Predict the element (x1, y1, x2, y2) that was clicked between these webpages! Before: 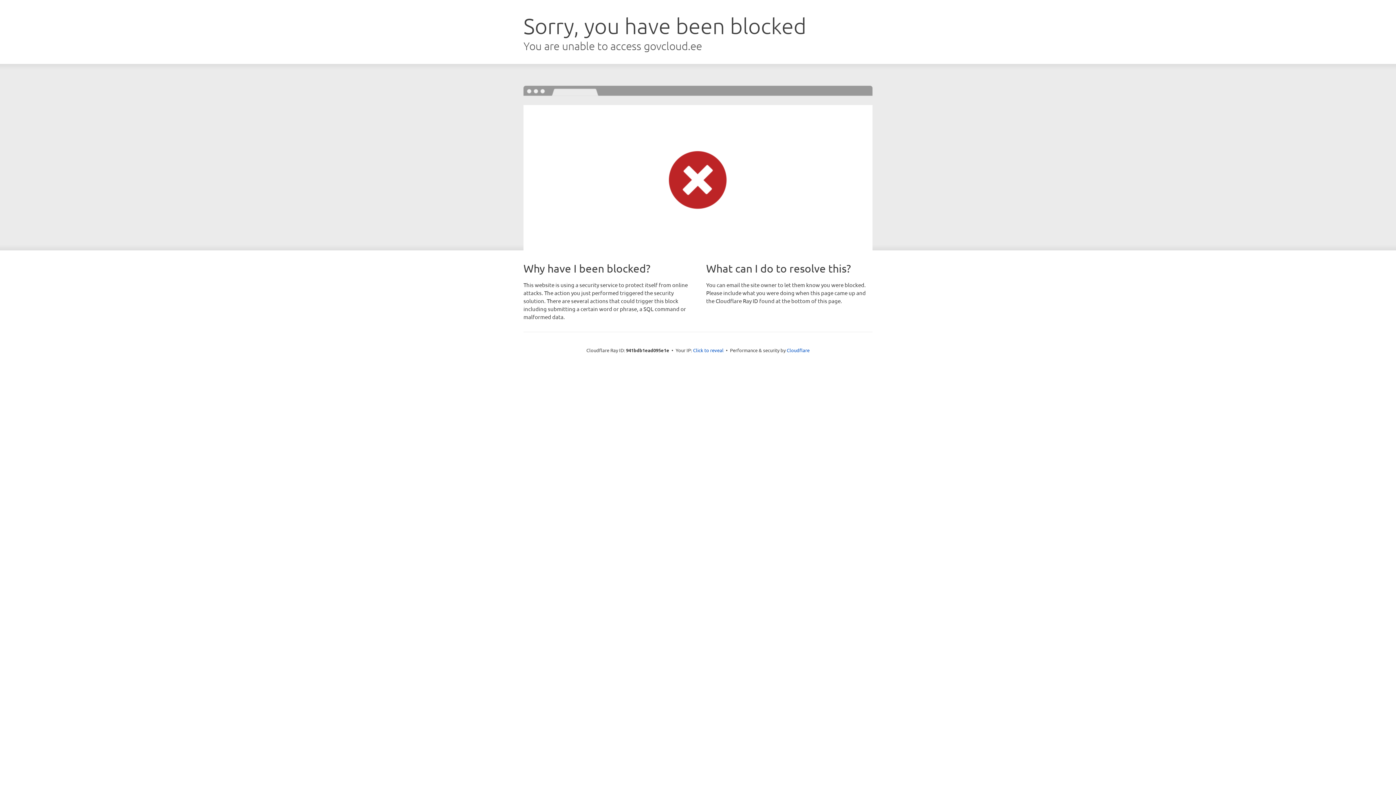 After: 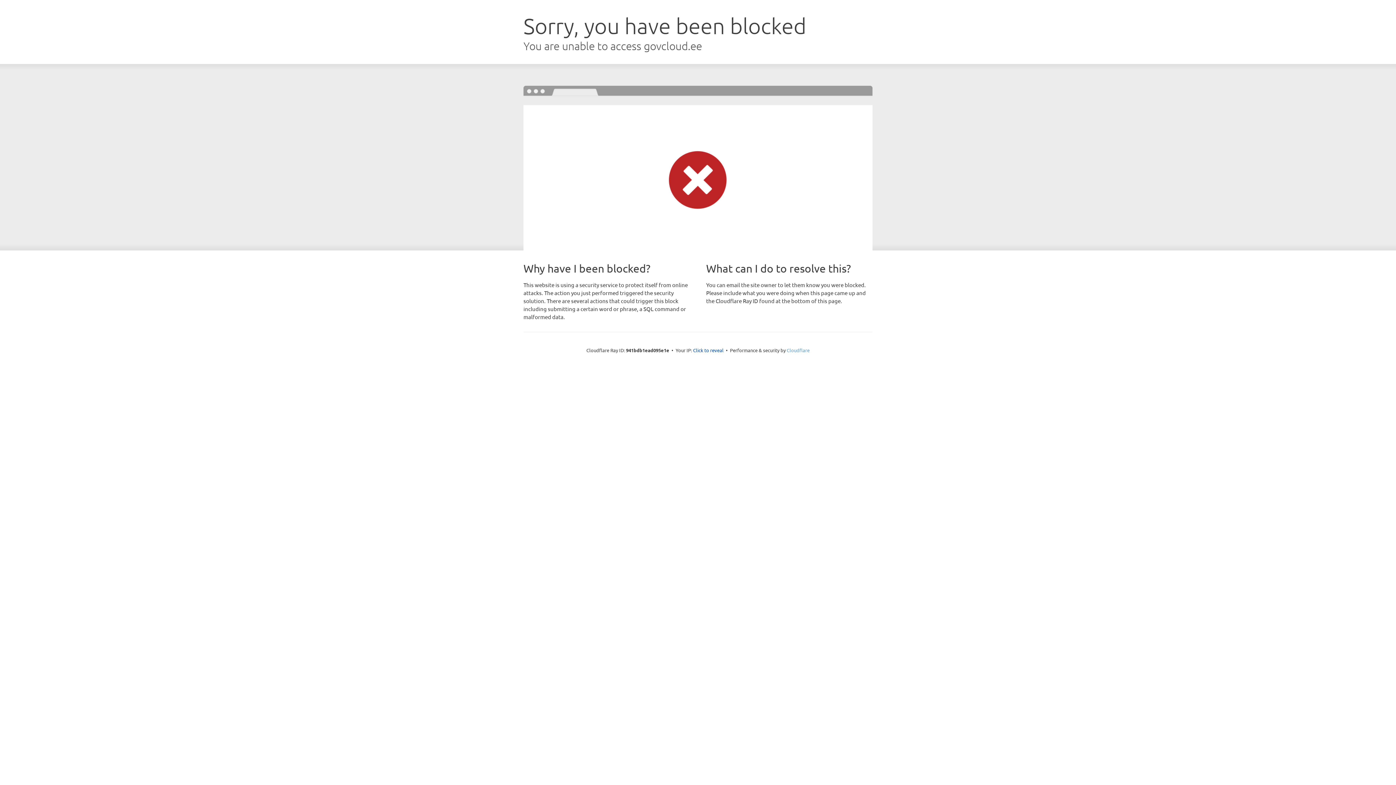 Action: bbox: (786, 347, 809, 353) label: Cloudflare